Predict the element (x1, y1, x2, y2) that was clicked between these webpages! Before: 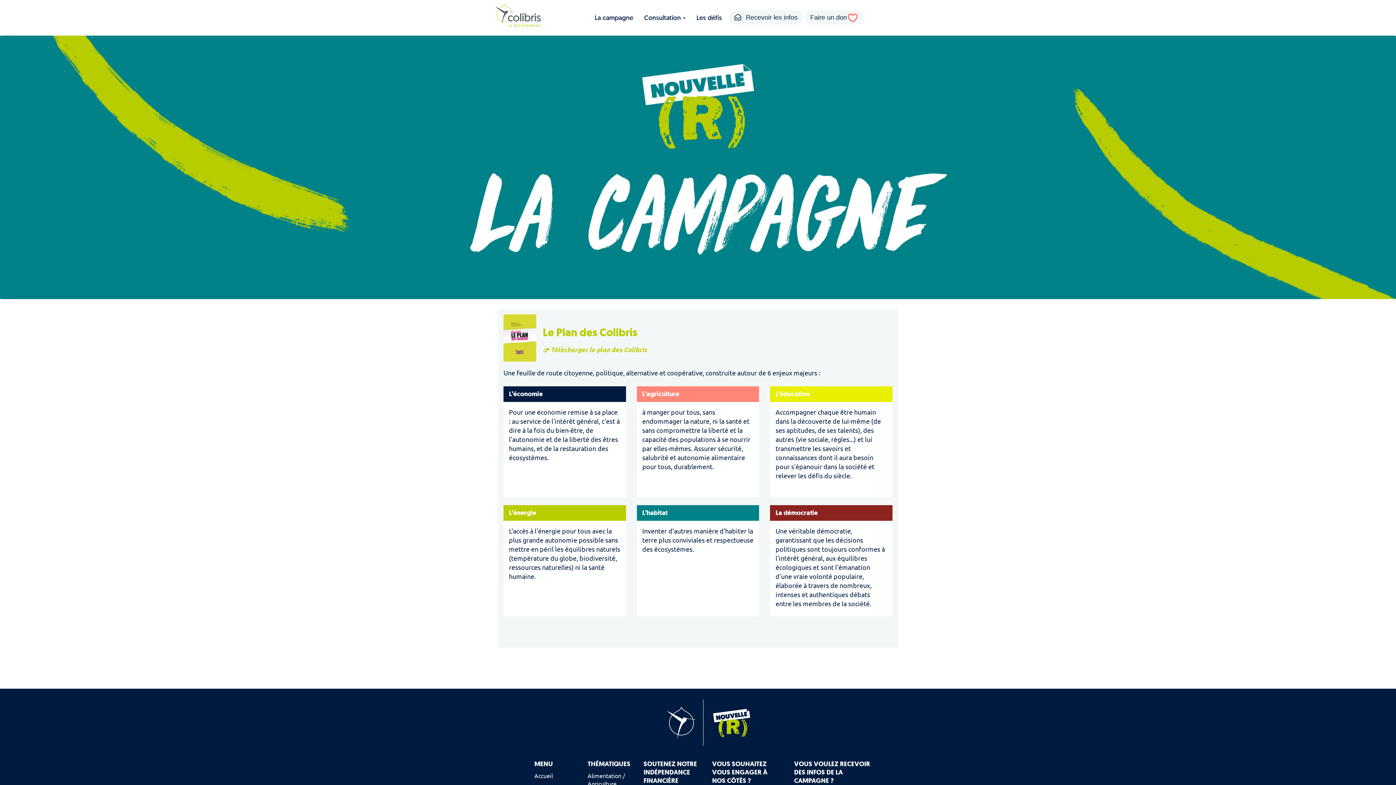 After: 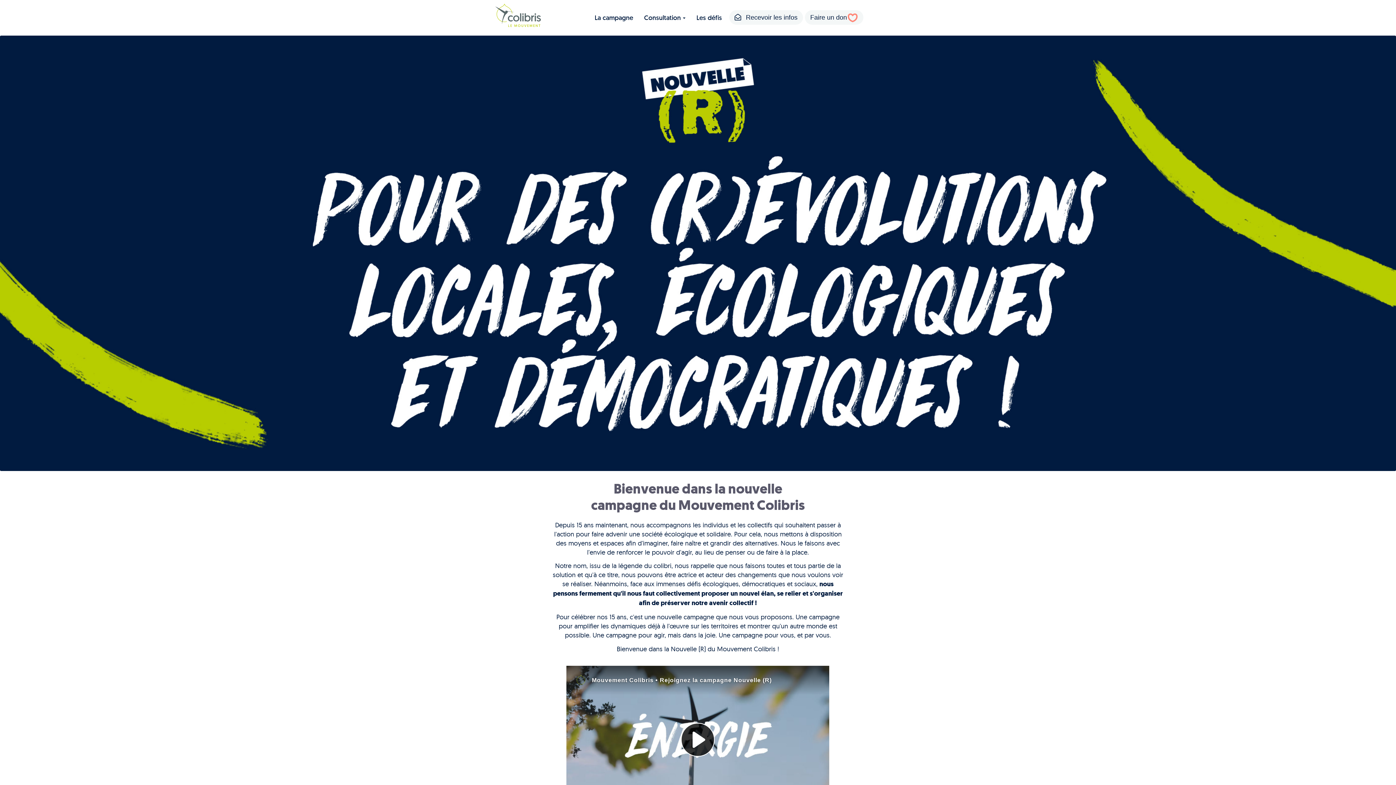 Action: bbox: (490, 0, 547, 27)